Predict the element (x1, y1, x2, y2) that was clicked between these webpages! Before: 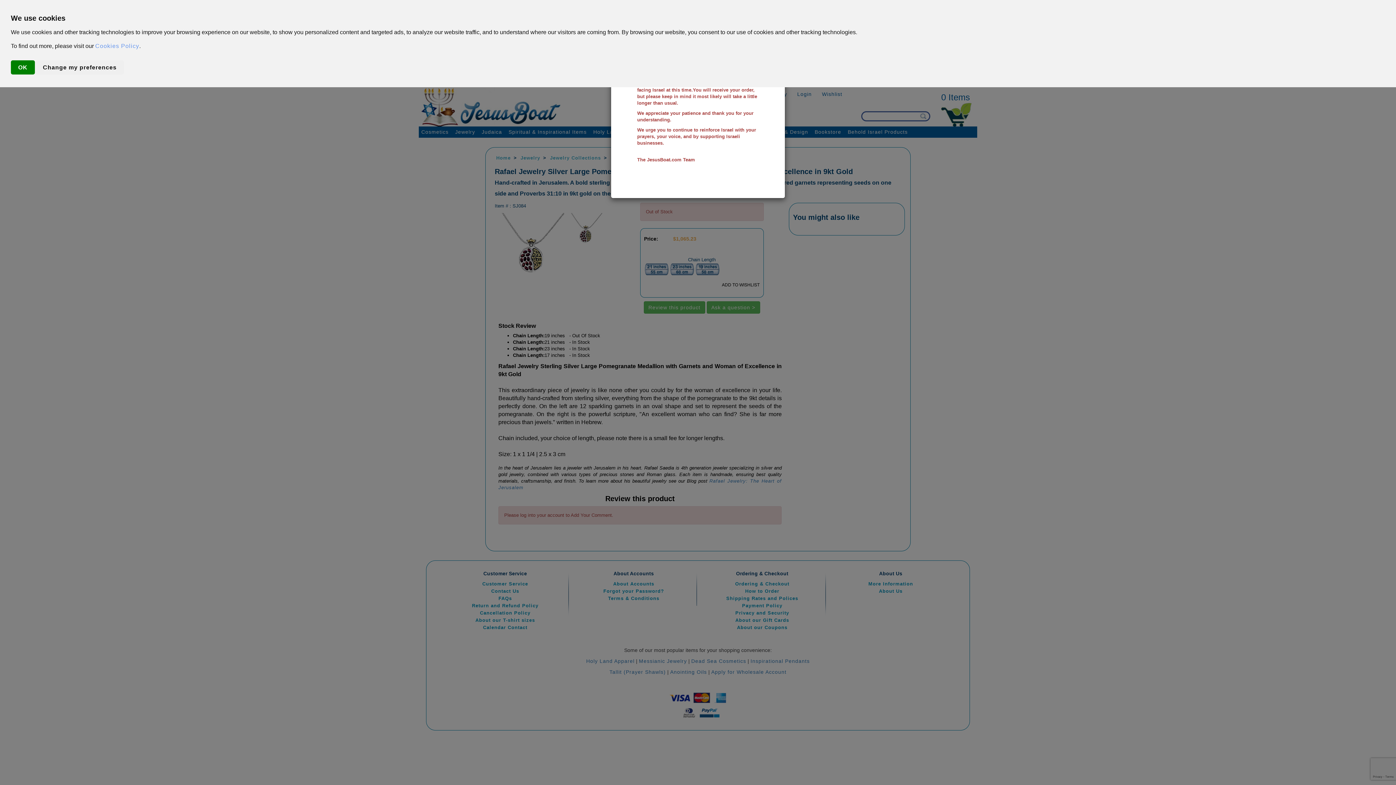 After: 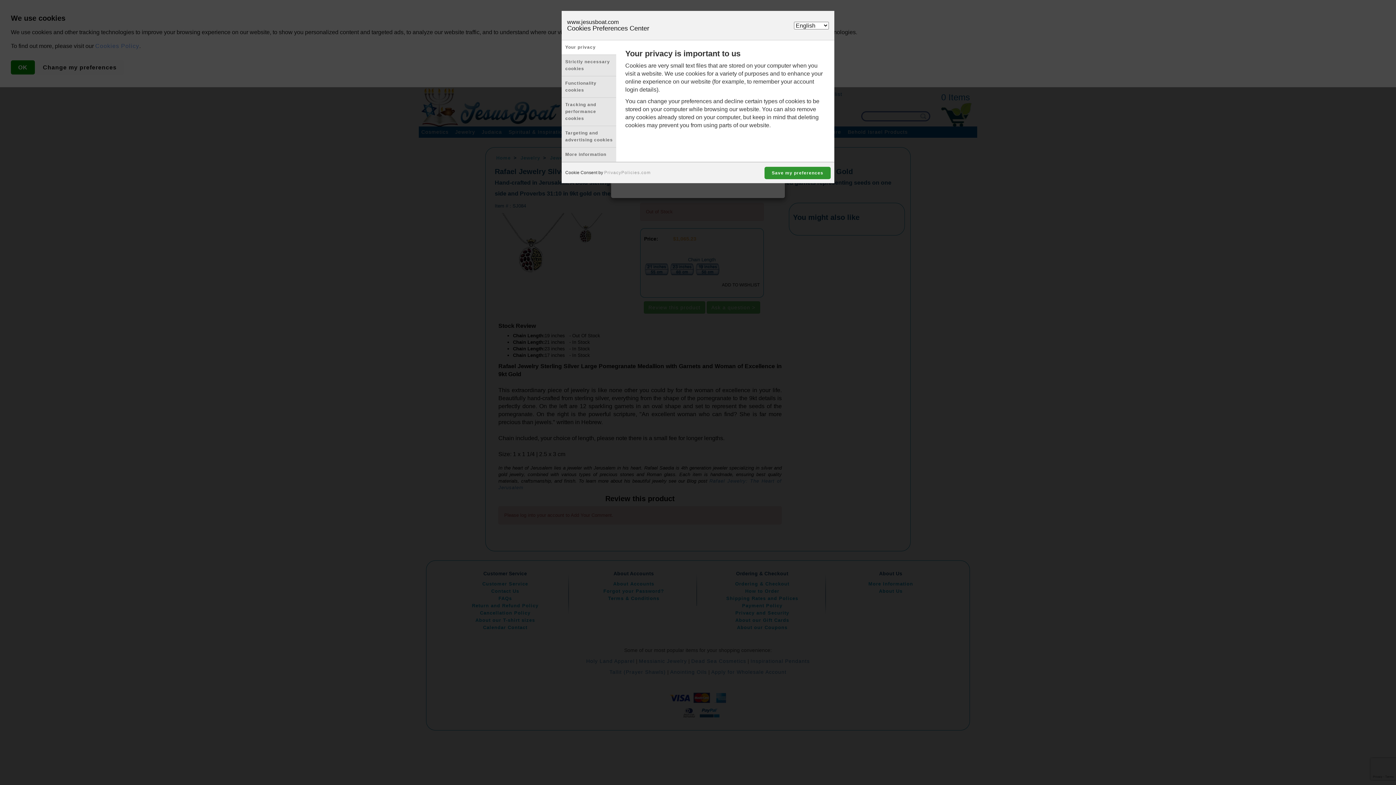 Action: label: Change my preferences bbox: (35, 60, 124, 74)